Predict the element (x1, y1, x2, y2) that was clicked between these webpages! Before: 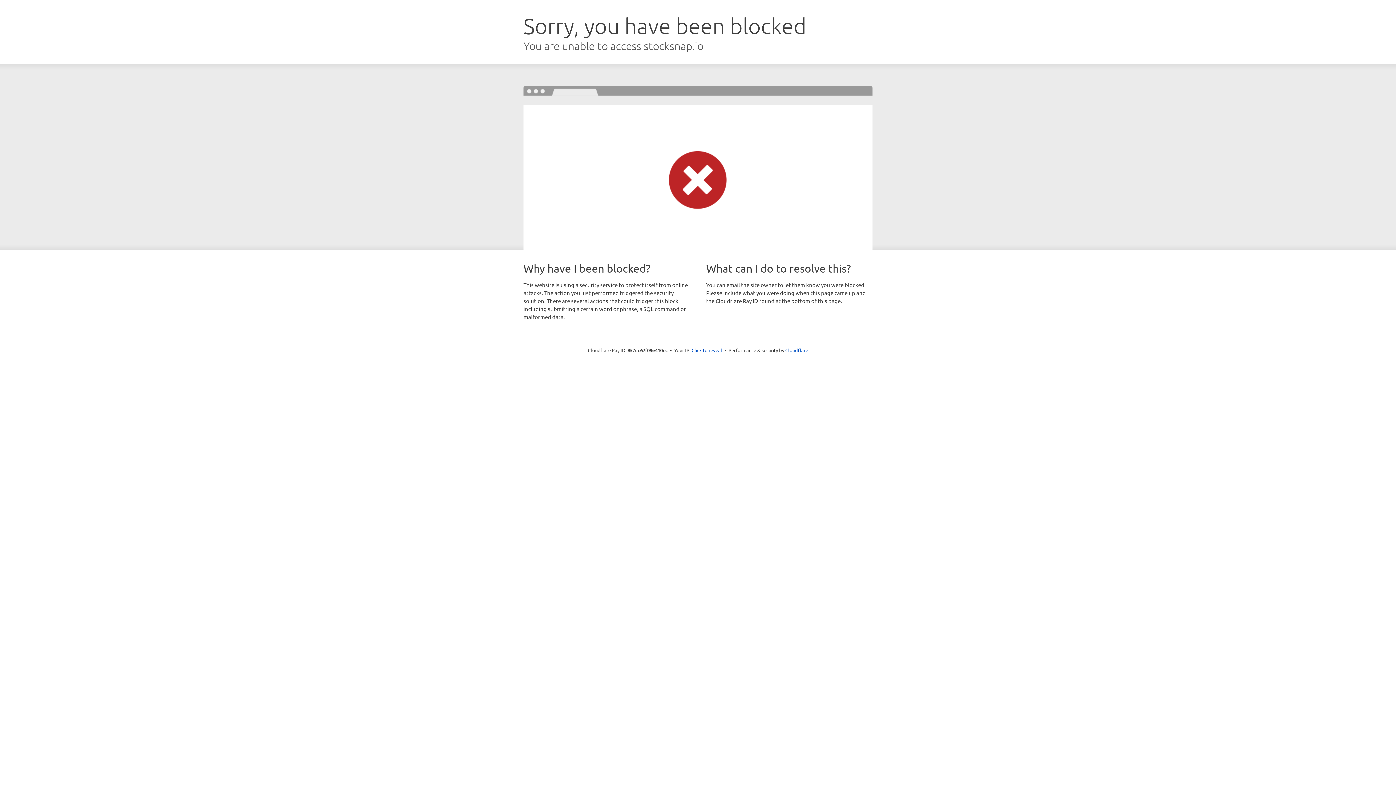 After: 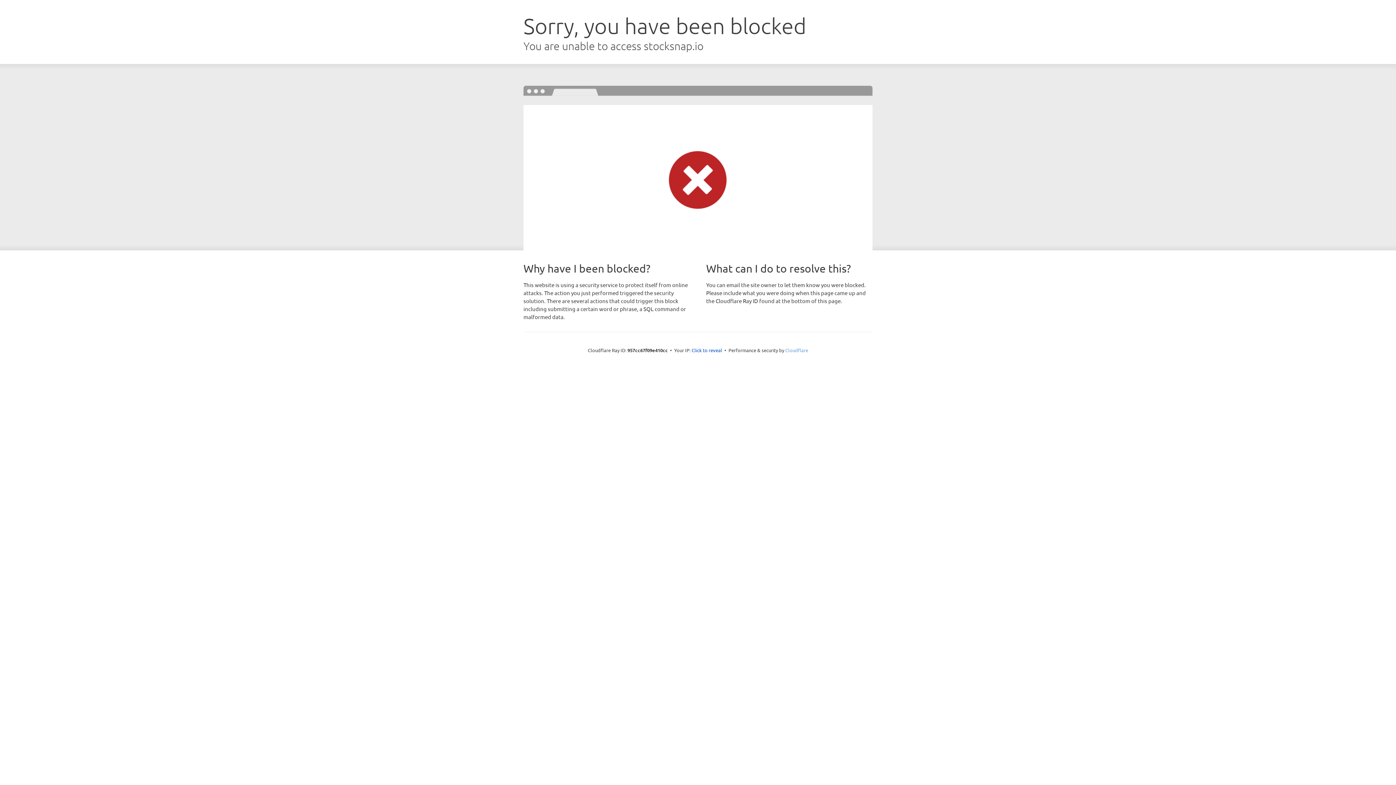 Action: label: Cloudflare bbox: (785, 347, 808, 353)